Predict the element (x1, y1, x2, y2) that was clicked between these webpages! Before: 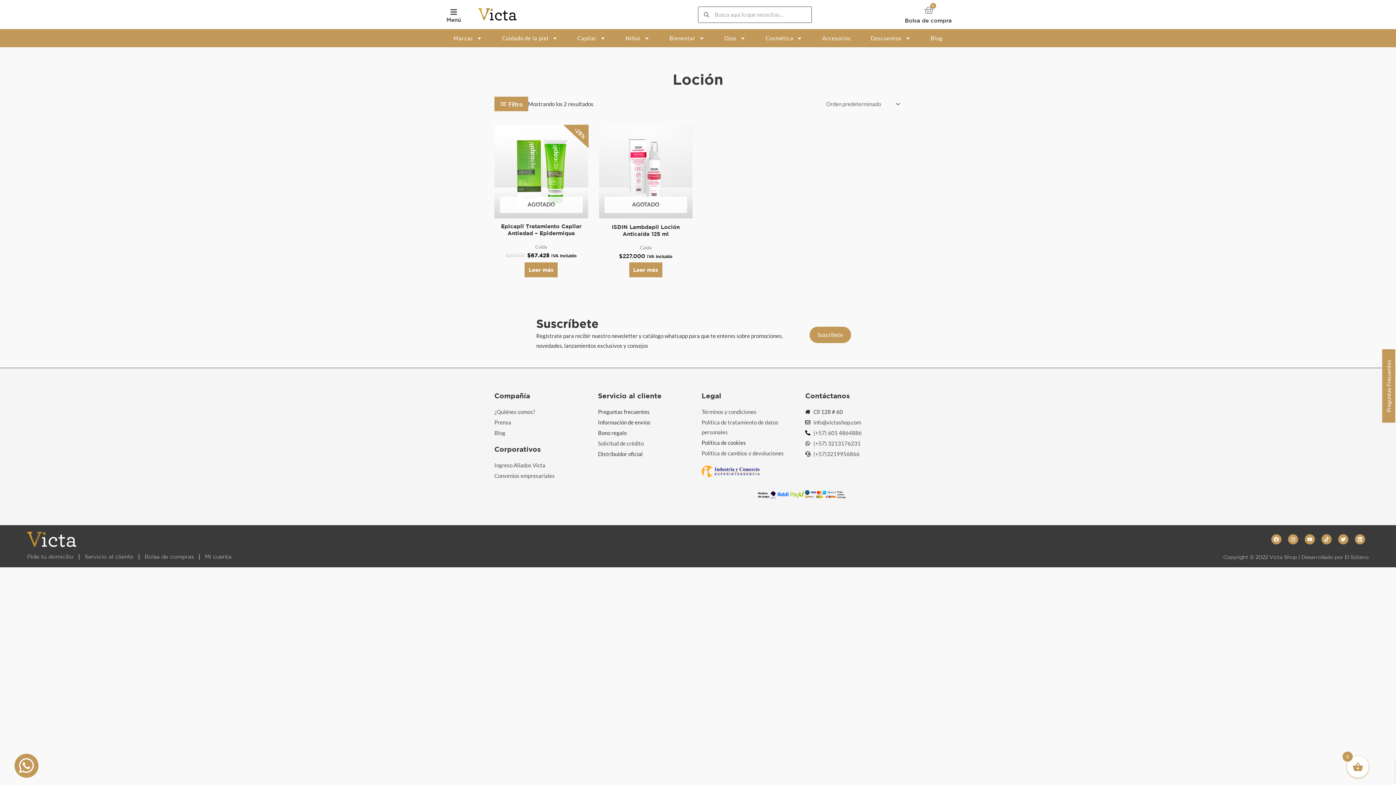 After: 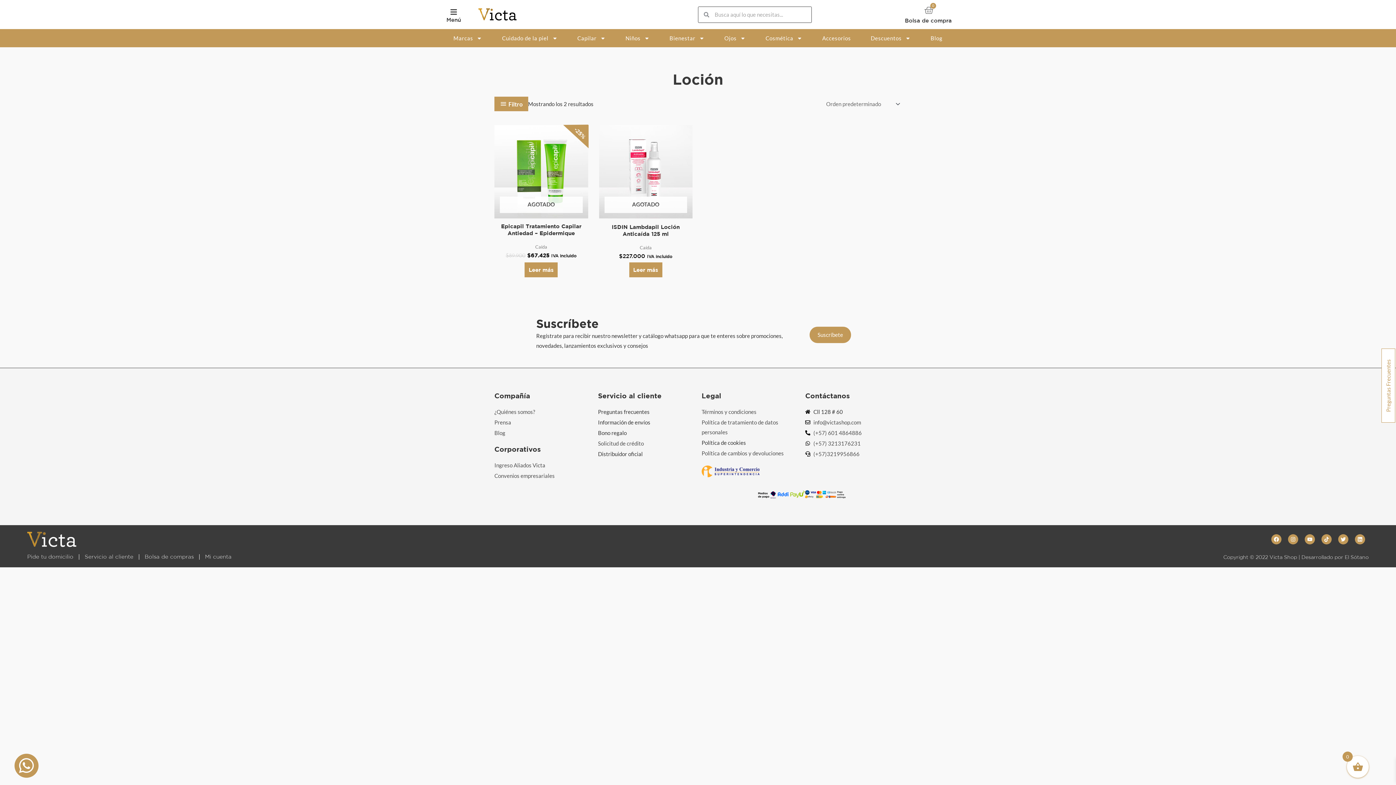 Action: bbox: (1382, 349, 1395, 422) label: Preguntas Frecuentes